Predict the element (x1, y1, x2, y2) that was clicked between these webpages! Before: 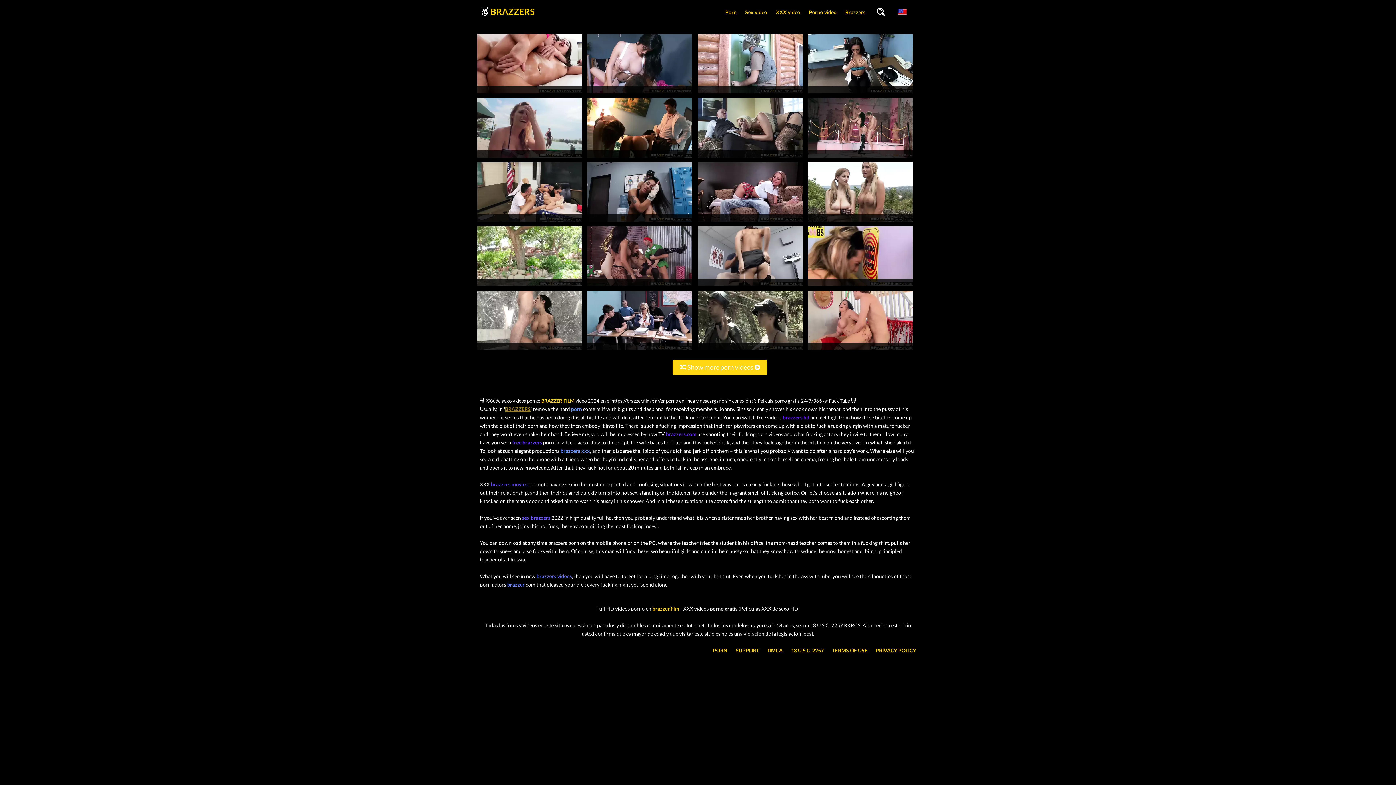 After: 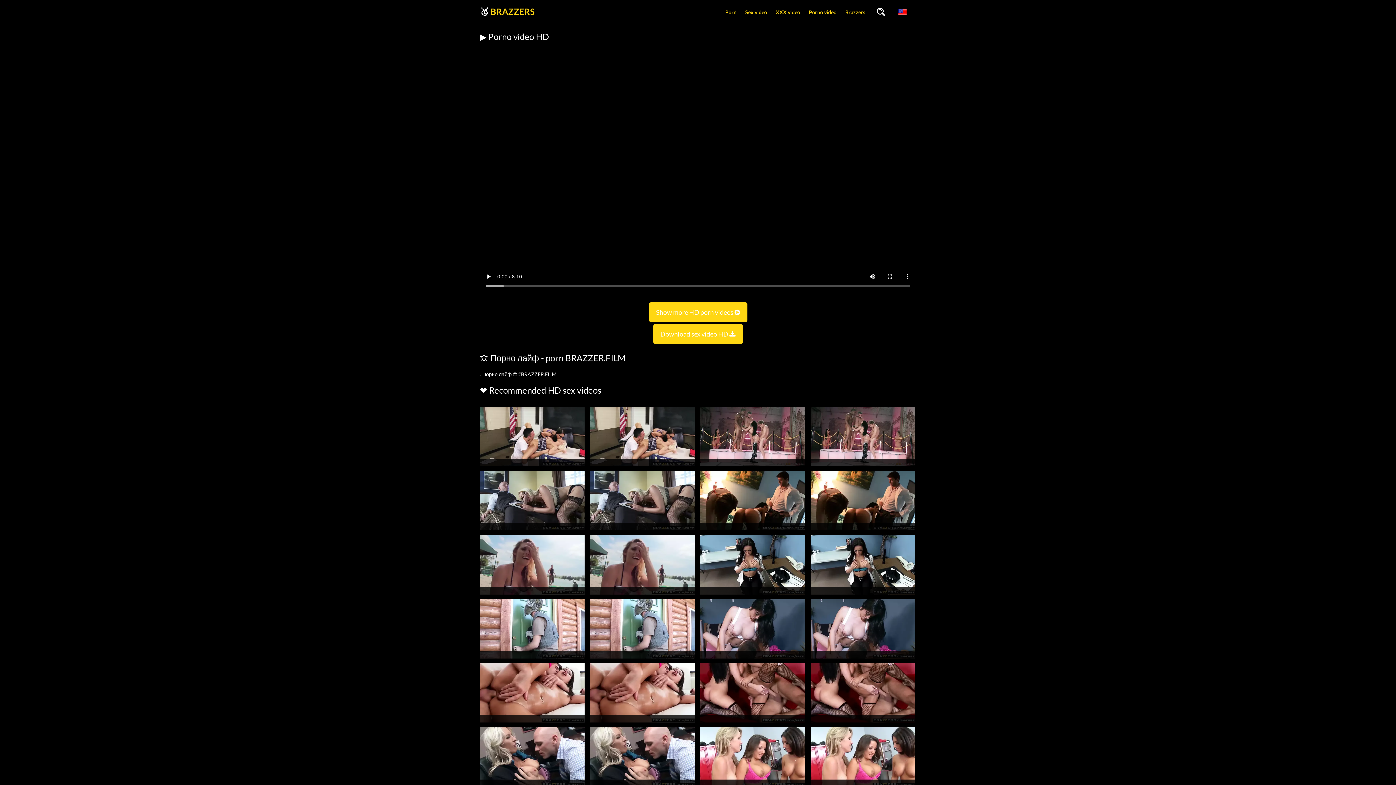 Action: bbox: (587, 216, 692, 223)